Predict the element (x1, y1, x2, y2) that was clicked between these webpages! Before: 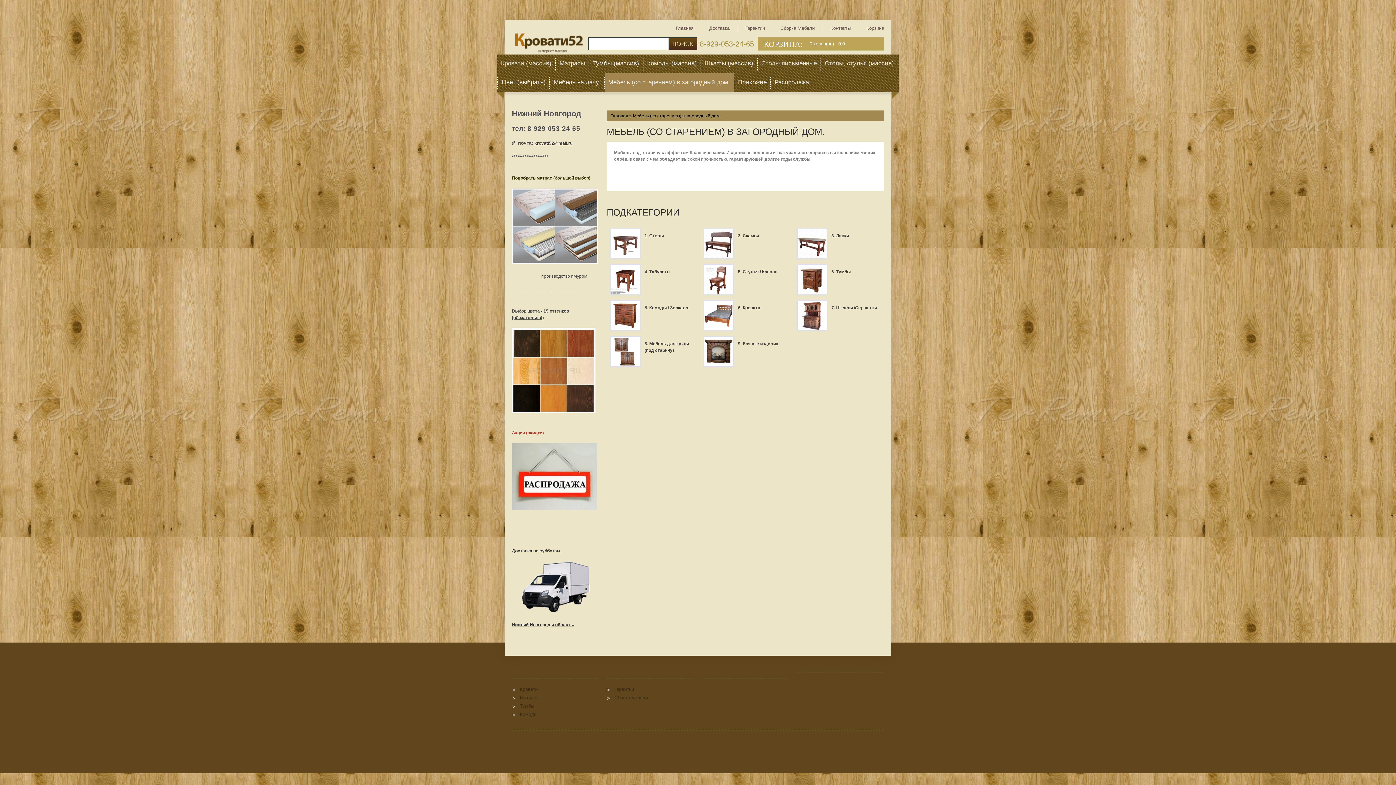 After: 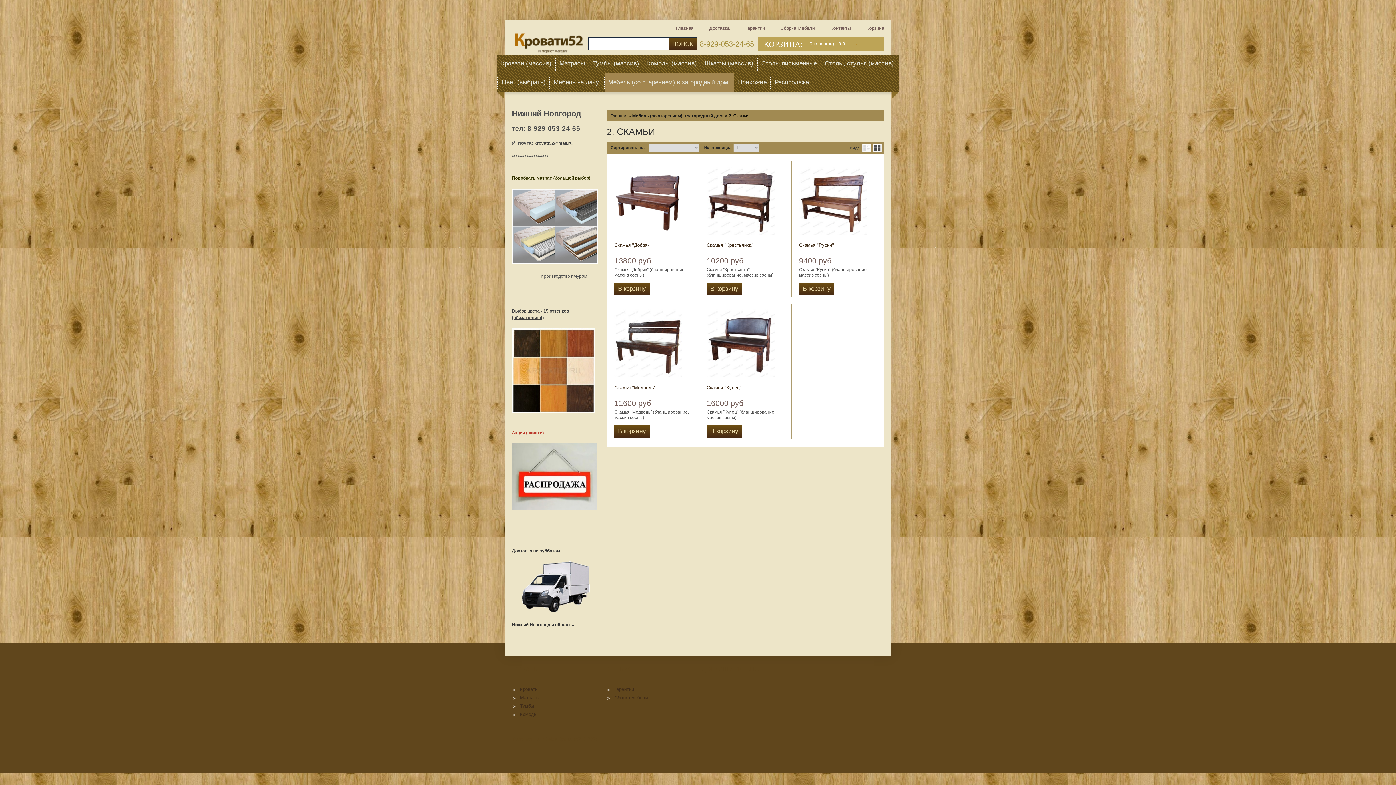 Action: bbox: (703, 228, 734, 259)